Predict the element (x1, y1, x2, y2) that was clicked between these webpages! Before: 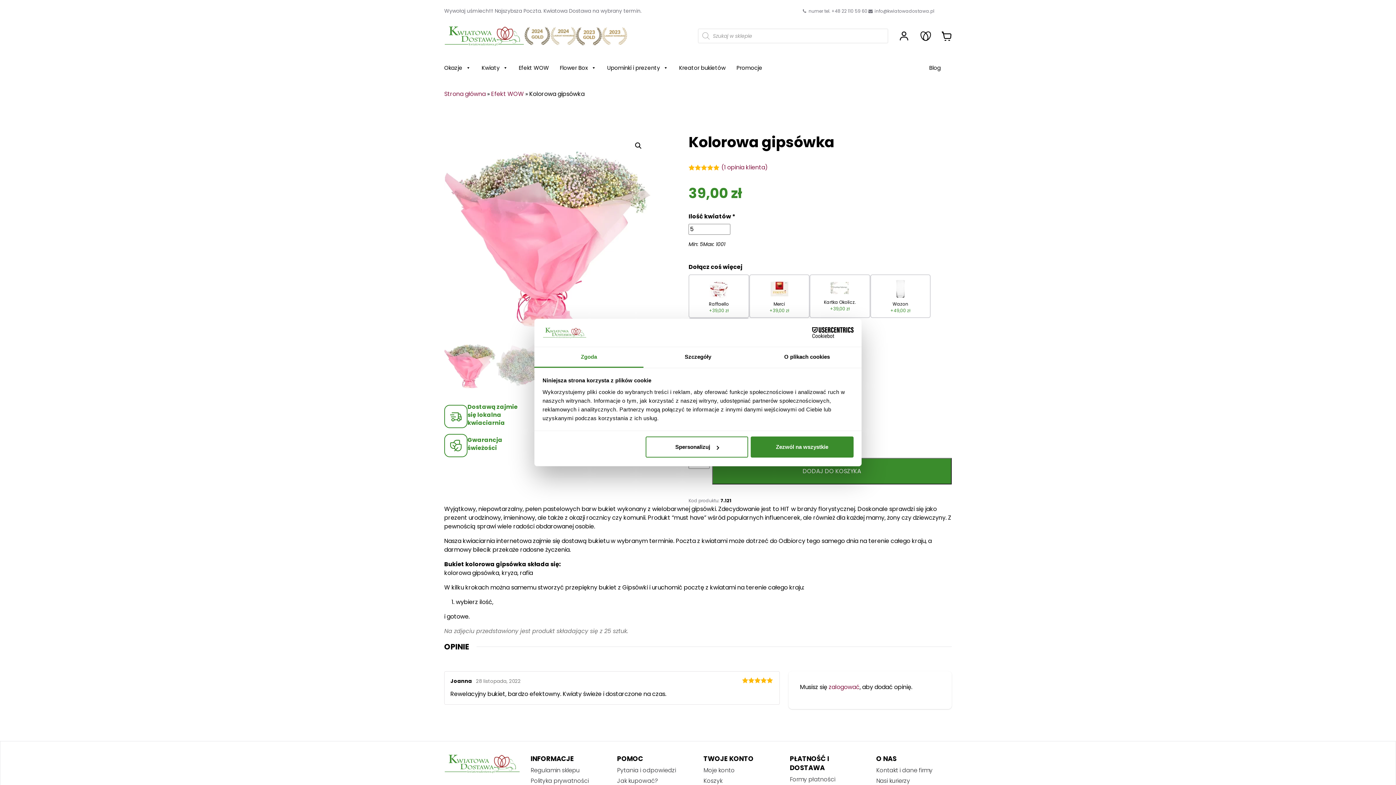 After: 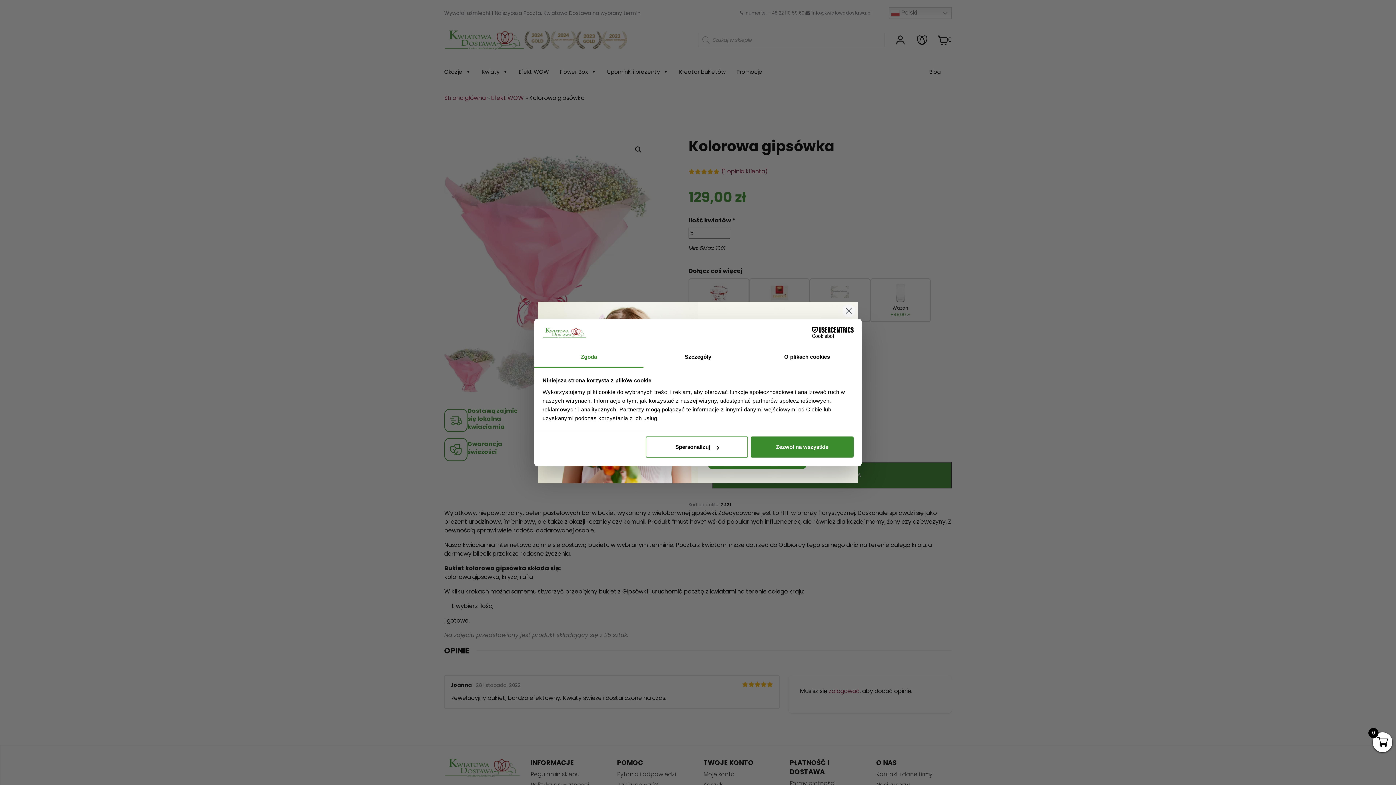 Action: label: Cookiebot - opens in a new window bbox: (790, 327, 853, 338)